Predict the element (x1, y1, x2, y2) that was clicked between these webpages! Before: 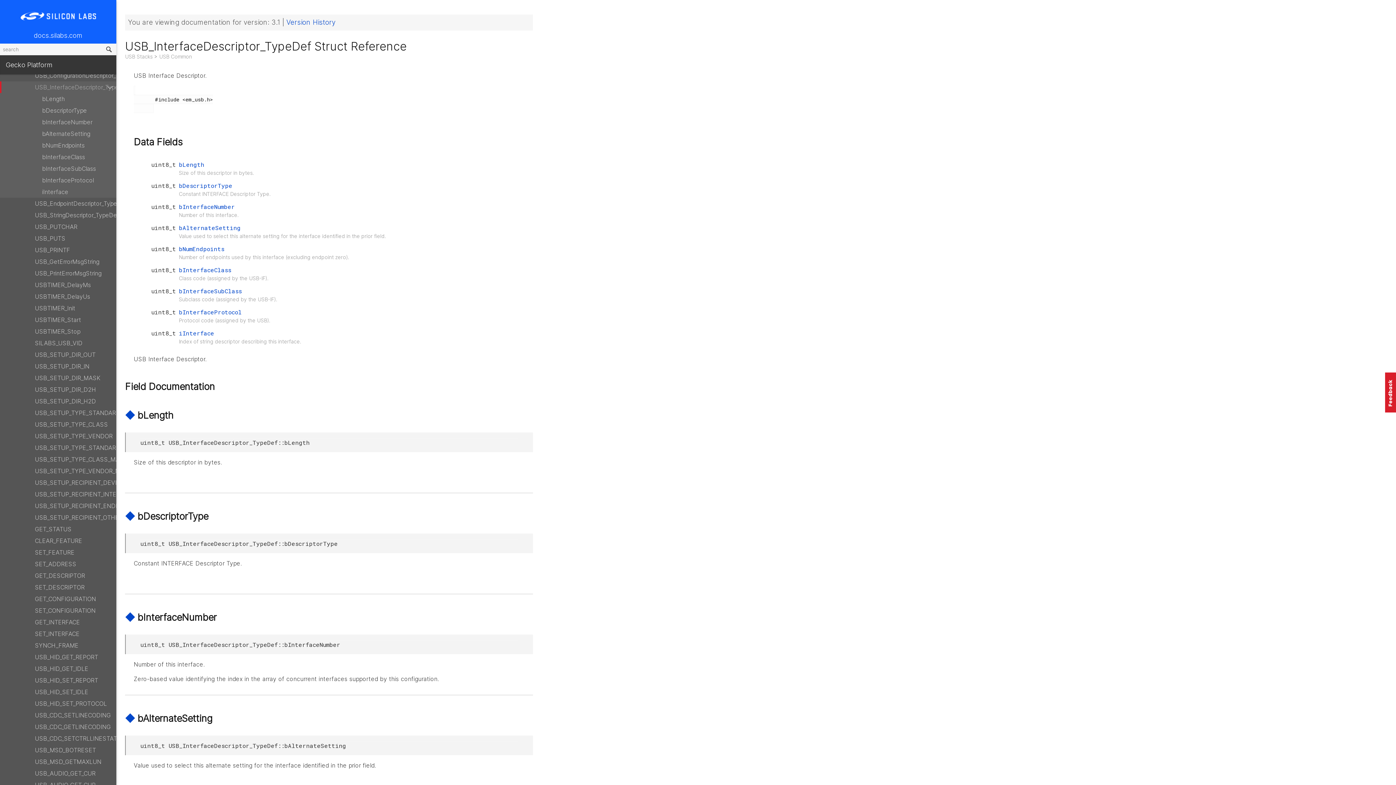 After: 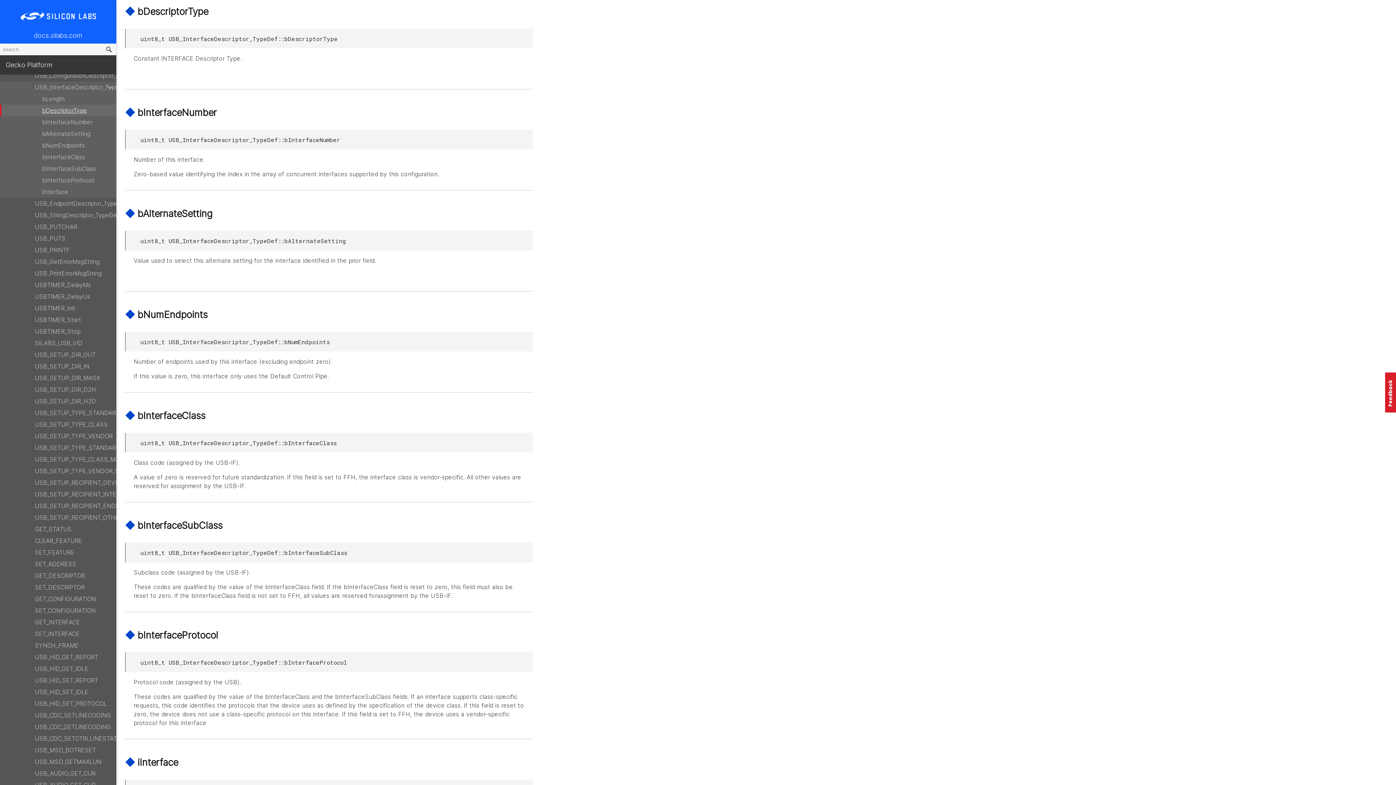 Action: label: bDescriptorType bbox: (0, 104, 116, 116)